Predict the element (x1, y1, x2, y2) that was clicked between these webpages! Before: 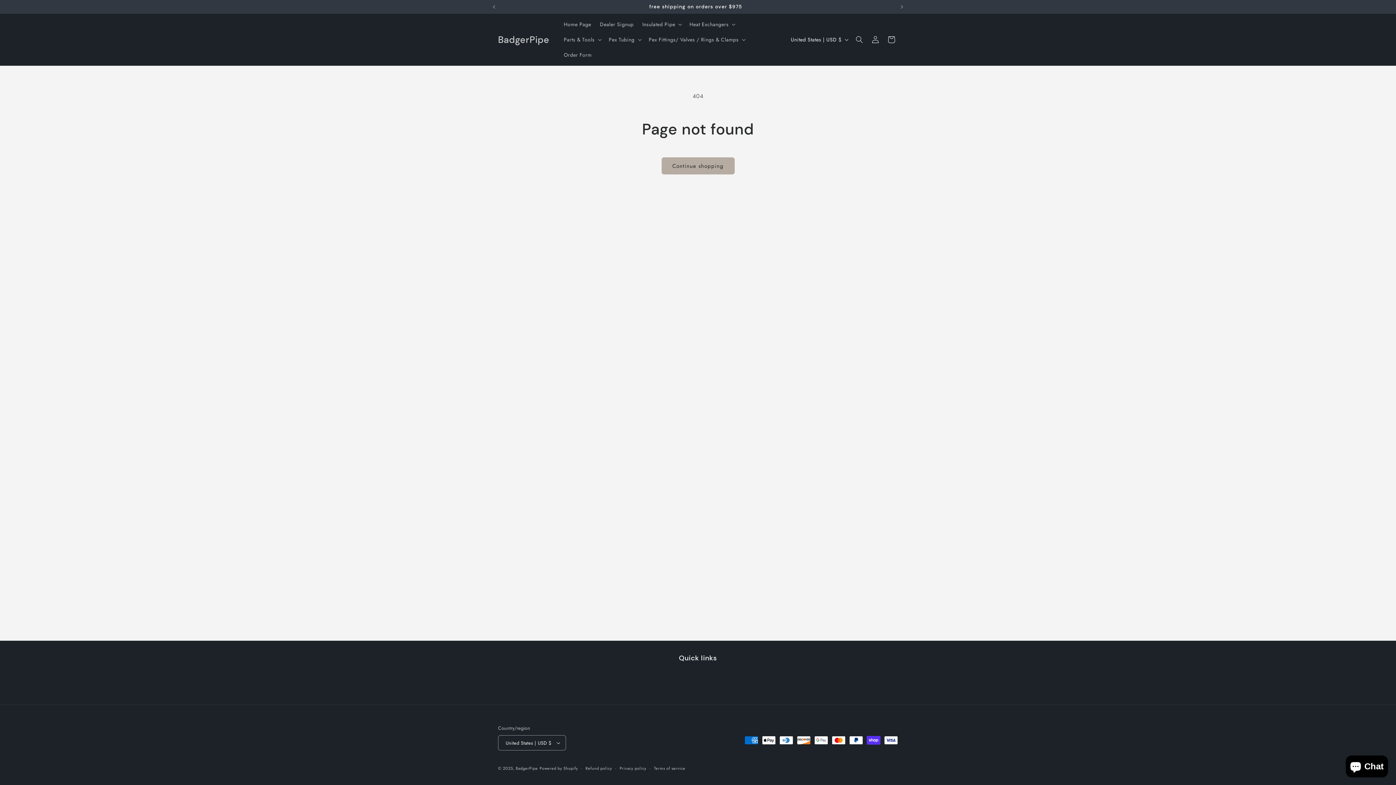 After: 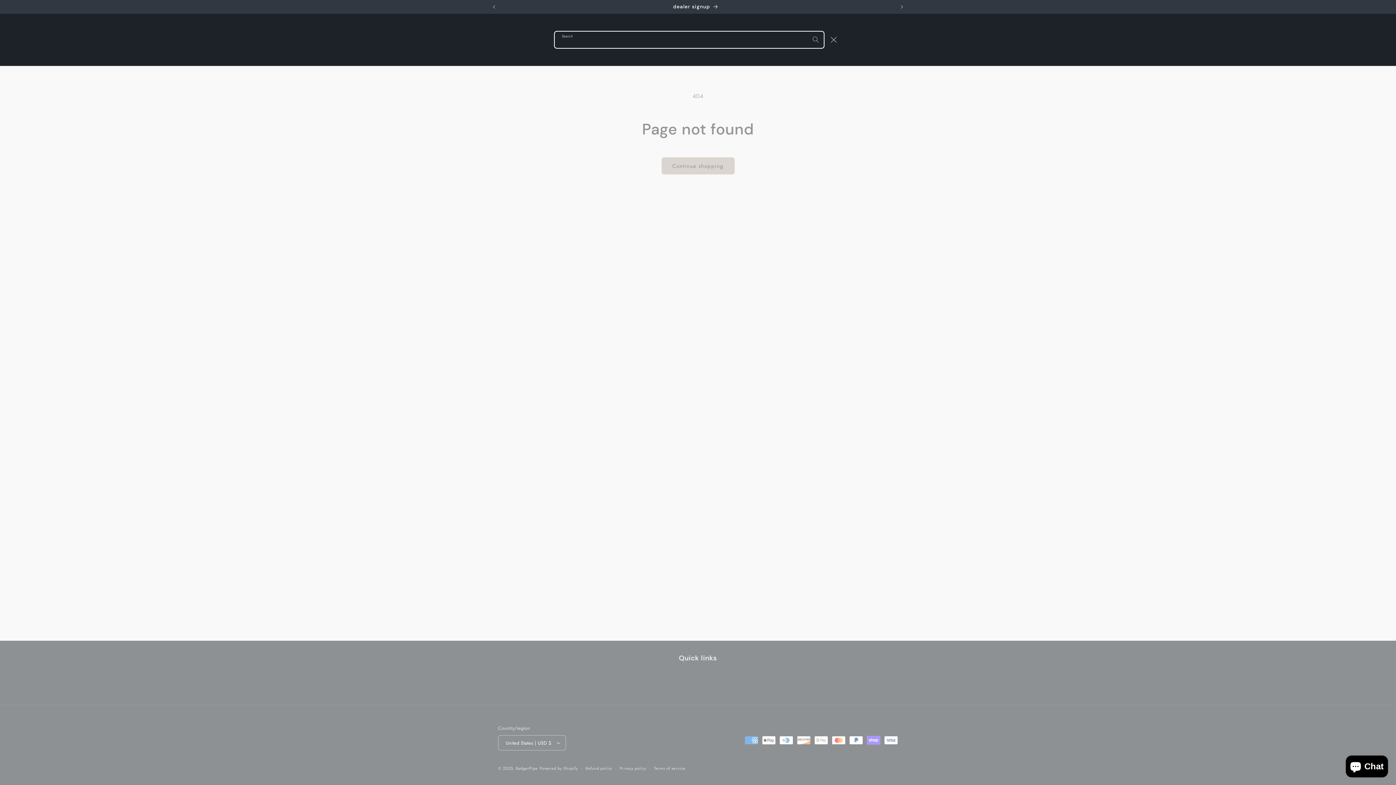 Action: bbox: (851, 31, 867, 47) label: Search